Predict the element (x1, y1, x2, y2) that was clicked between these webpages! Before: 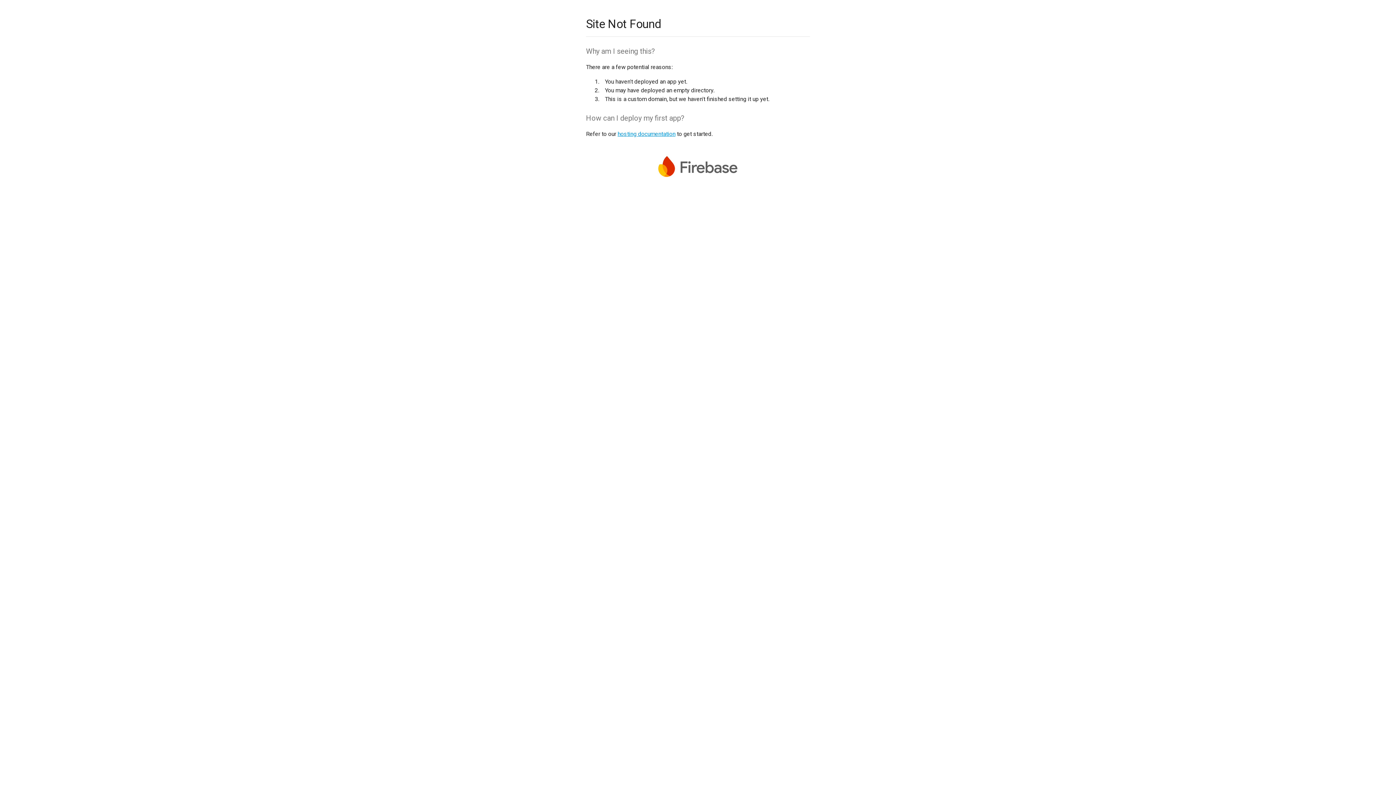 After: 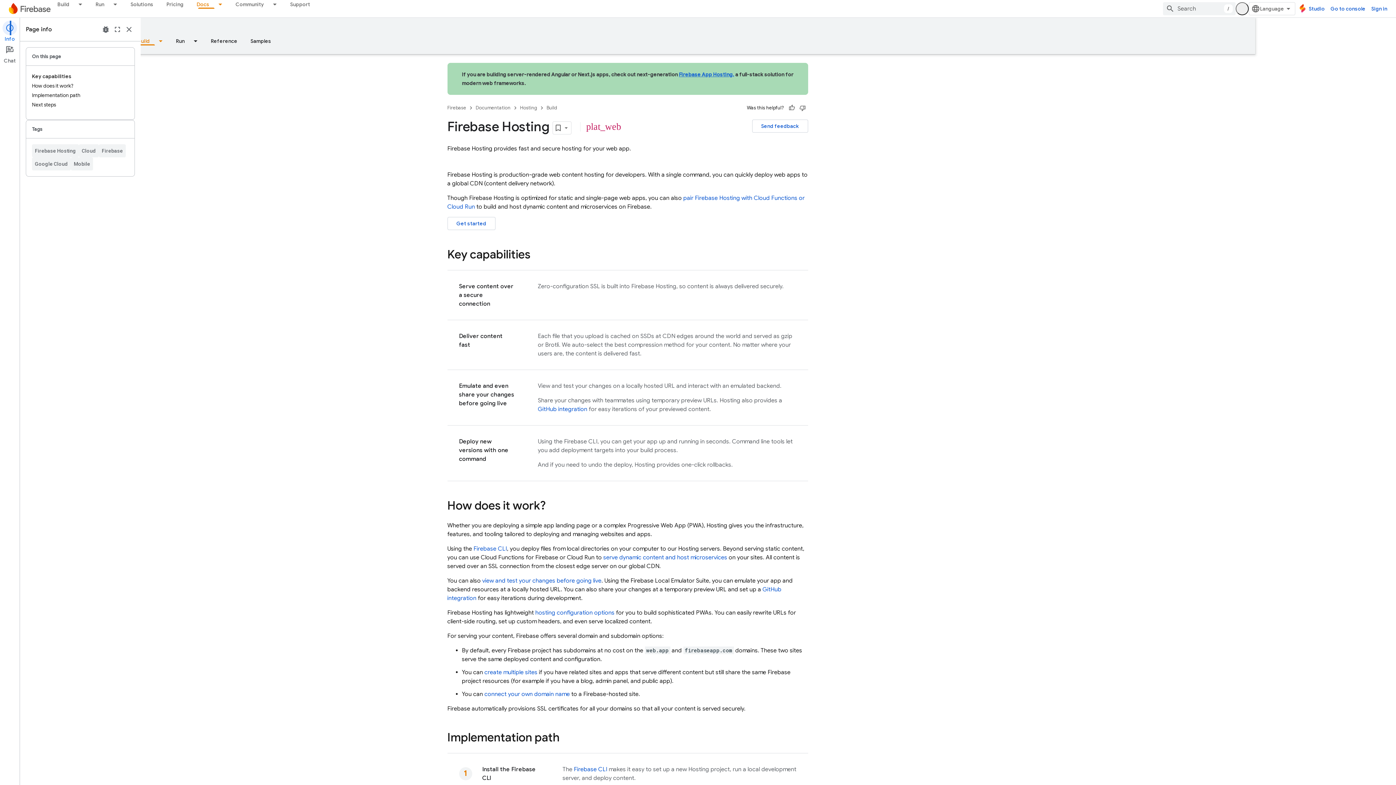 Action: bbox: (617, 130, 675, 137) label: hosting documentation